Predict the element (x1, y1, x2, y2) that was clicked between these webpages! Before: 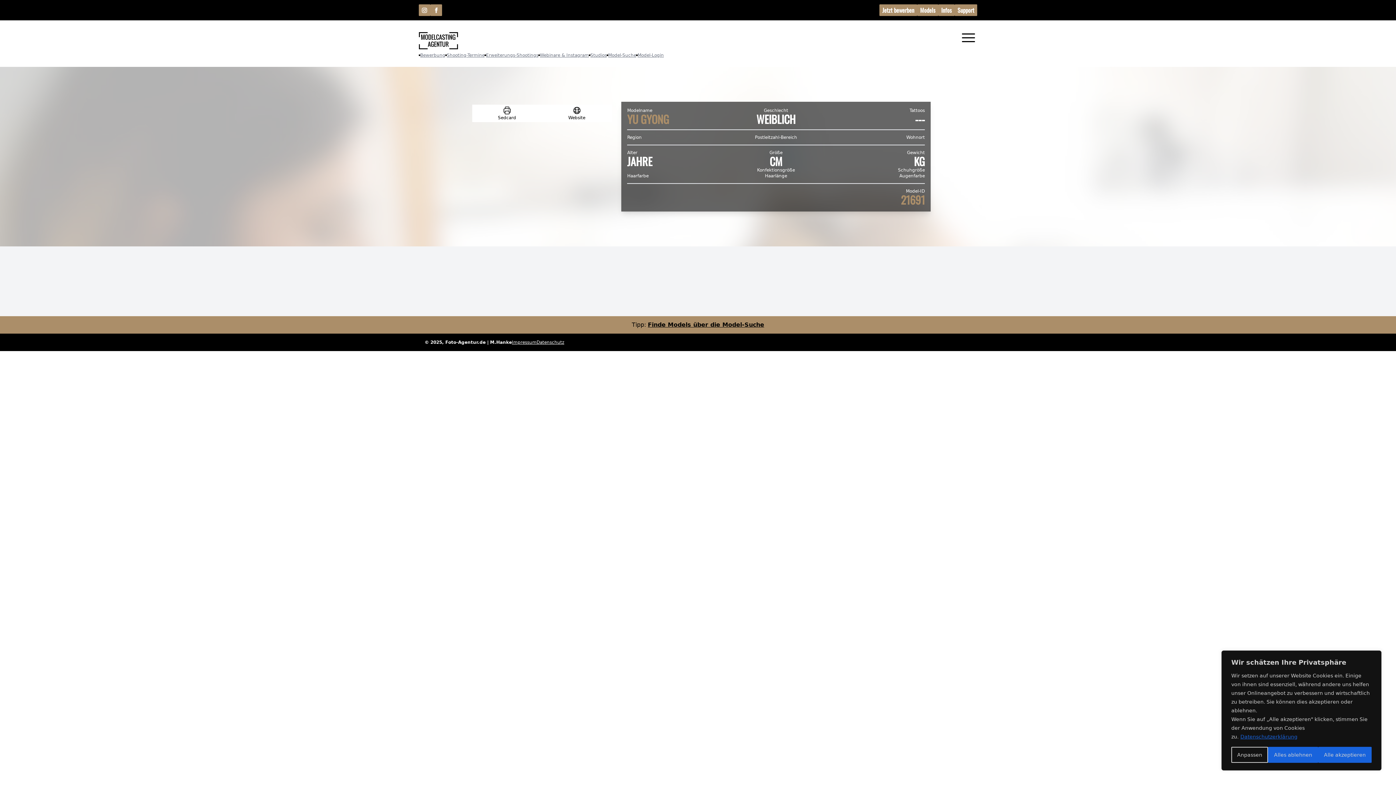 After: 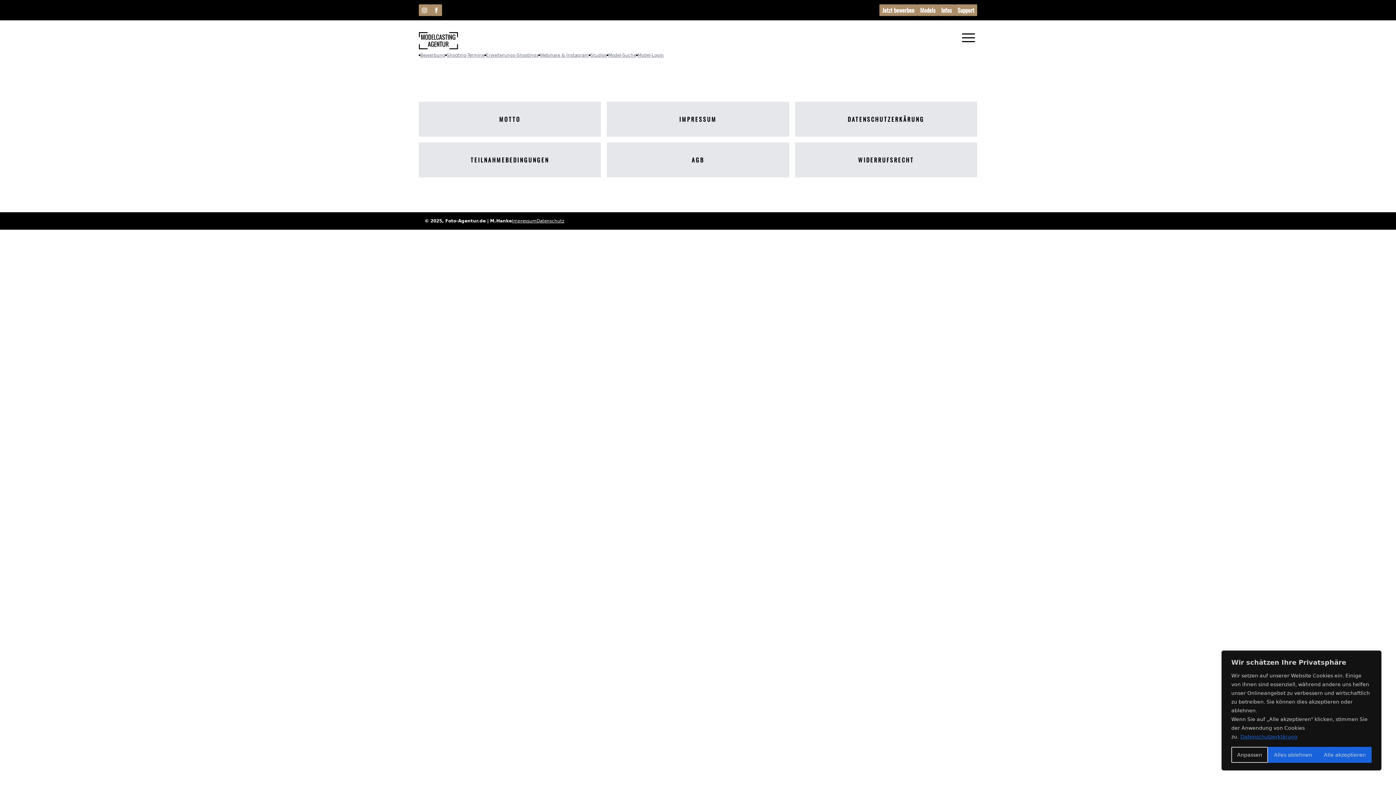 Action: bbox: (938, 4, 954, 16) label: Infos